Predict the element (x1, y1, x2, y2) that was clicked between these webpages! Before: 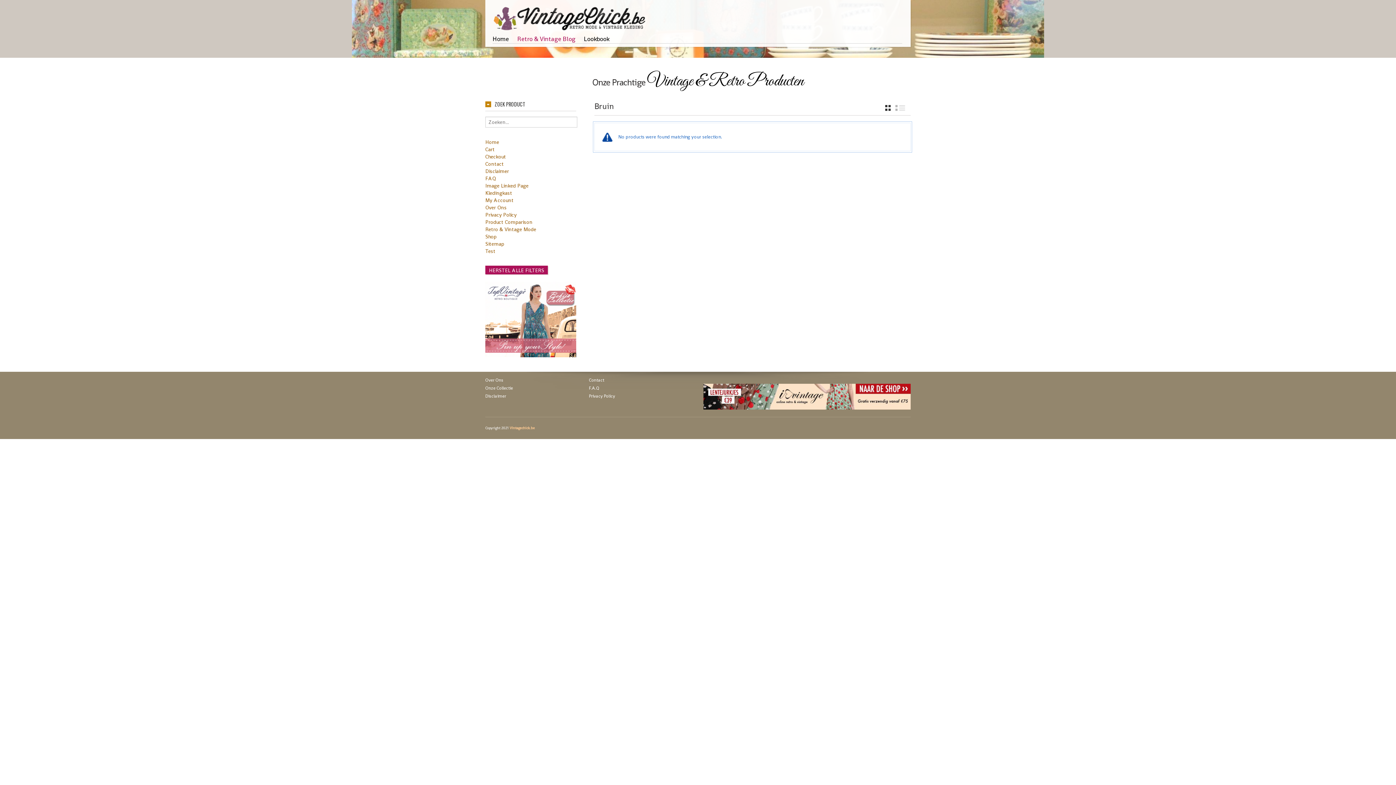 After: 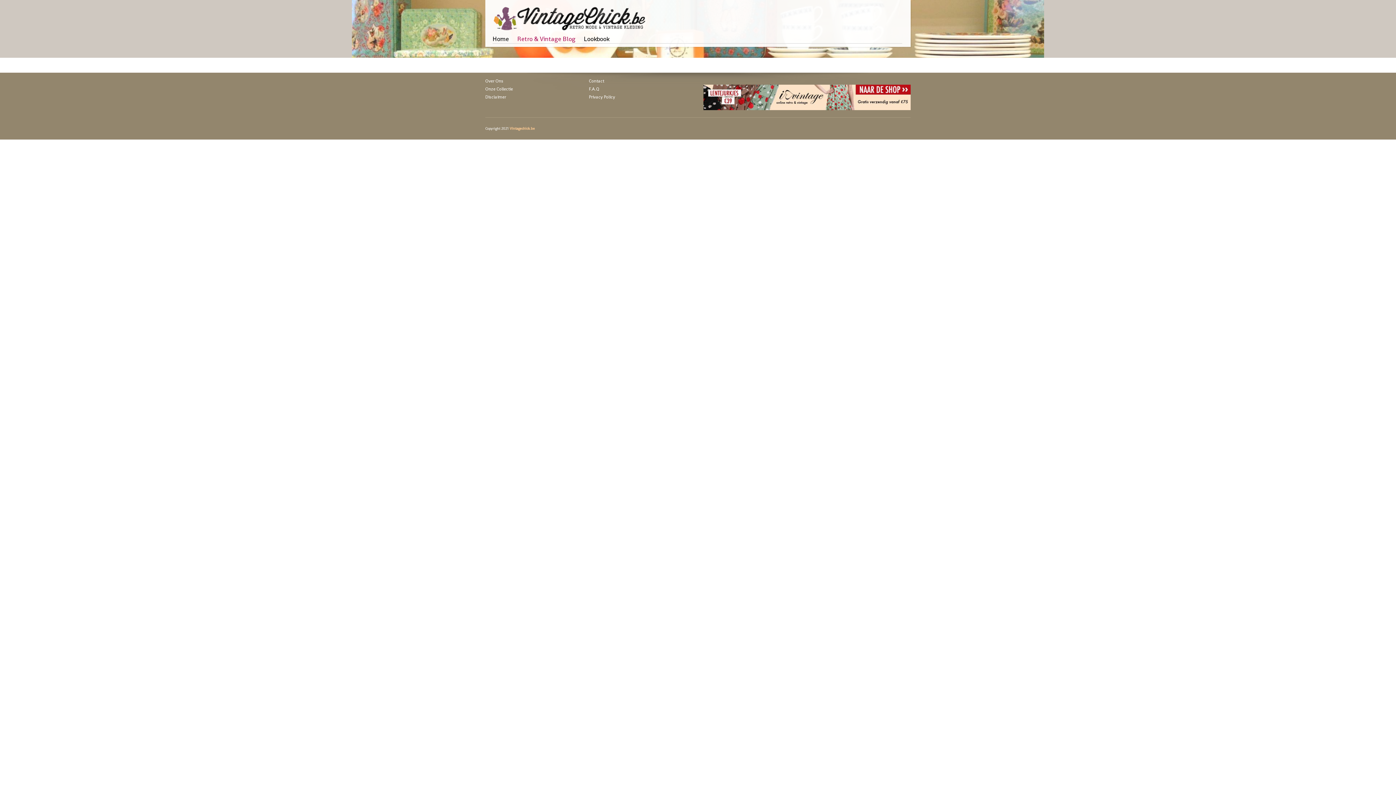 Action: bbox: (485, 182, 528, 189) label: Image Linked Page